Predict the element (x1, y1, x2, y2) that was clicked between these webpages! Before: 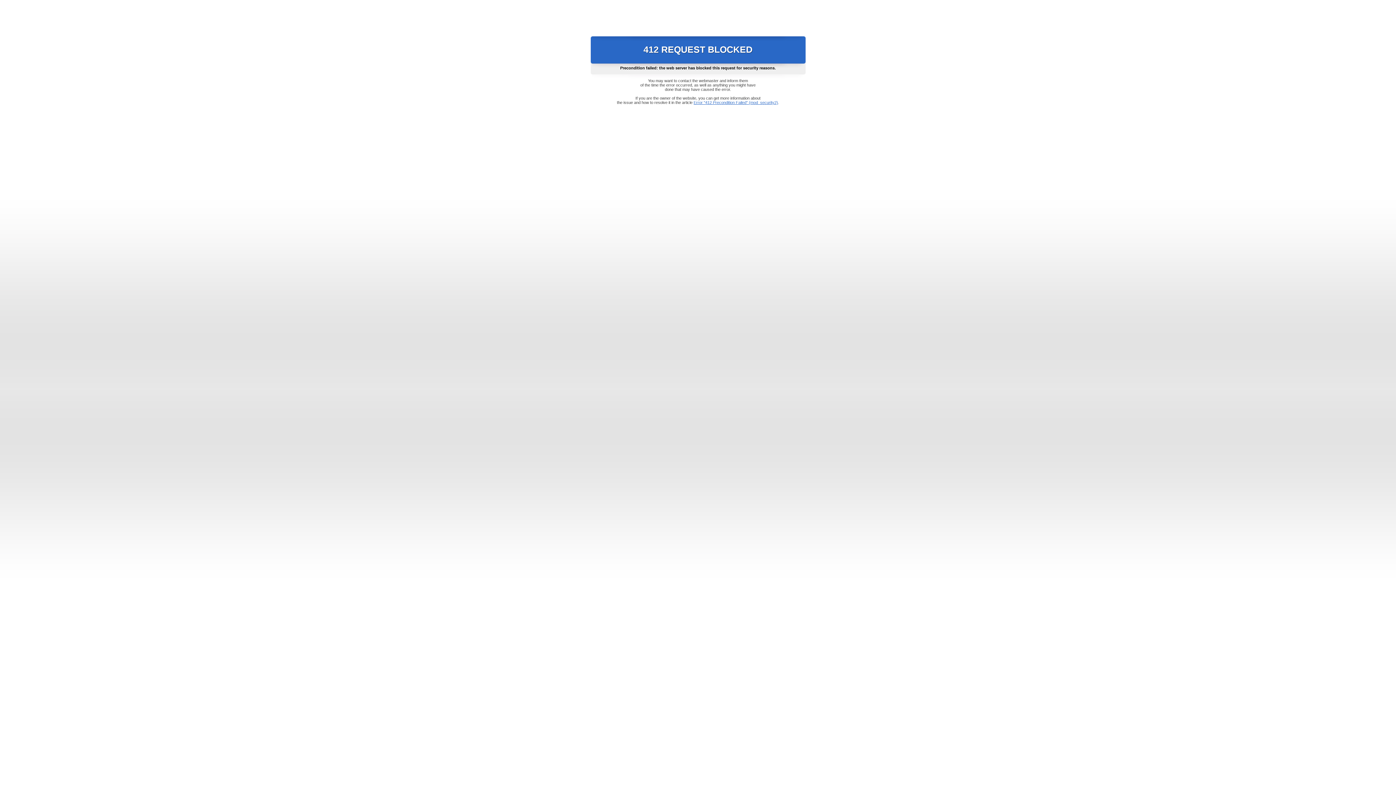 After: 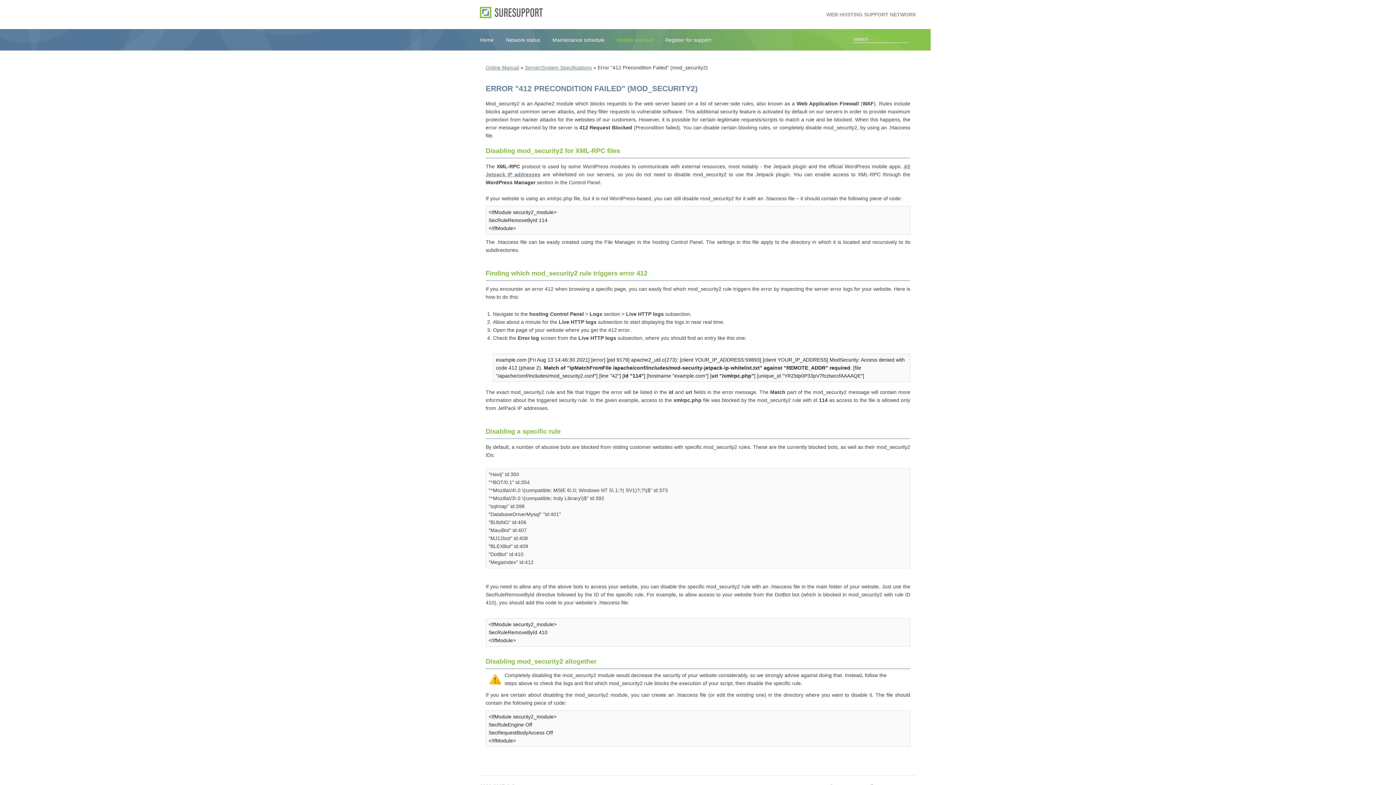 Action: bbox: (693, 100, 778, 104) label: Error "412 Precondition Failed" (mod_security2)